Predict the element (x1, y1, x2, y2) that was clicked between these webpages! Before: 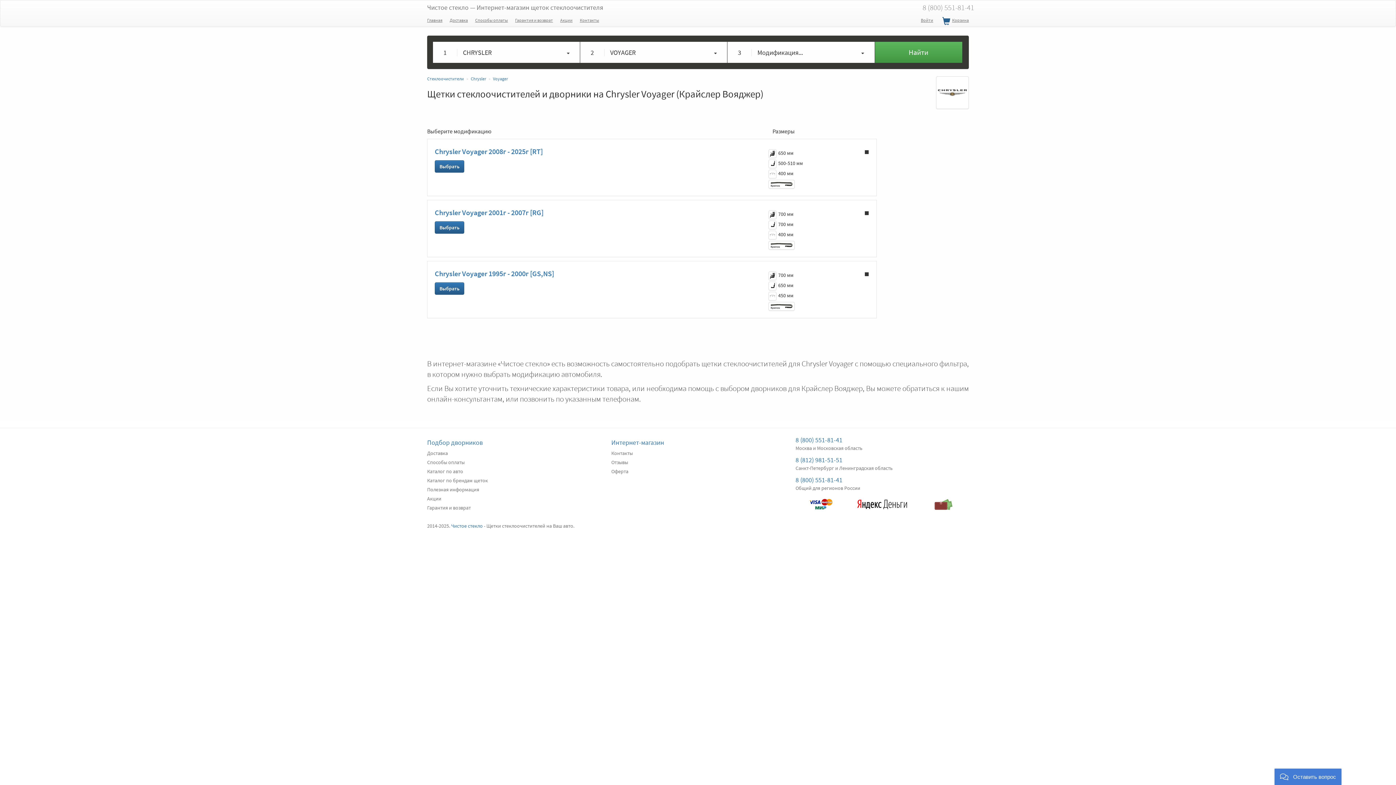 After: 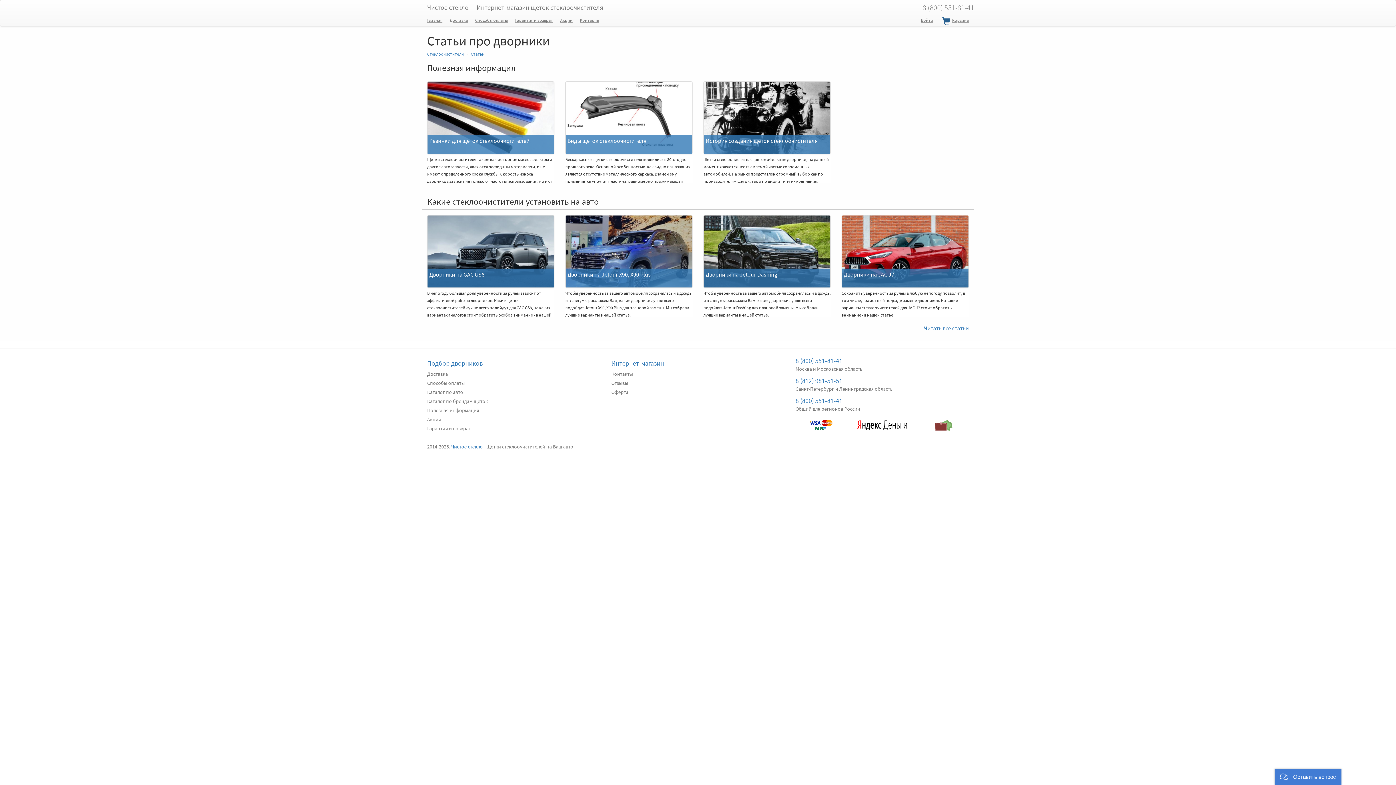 Action: label: Полезная информация bbox: (427, 486, 479, 493)